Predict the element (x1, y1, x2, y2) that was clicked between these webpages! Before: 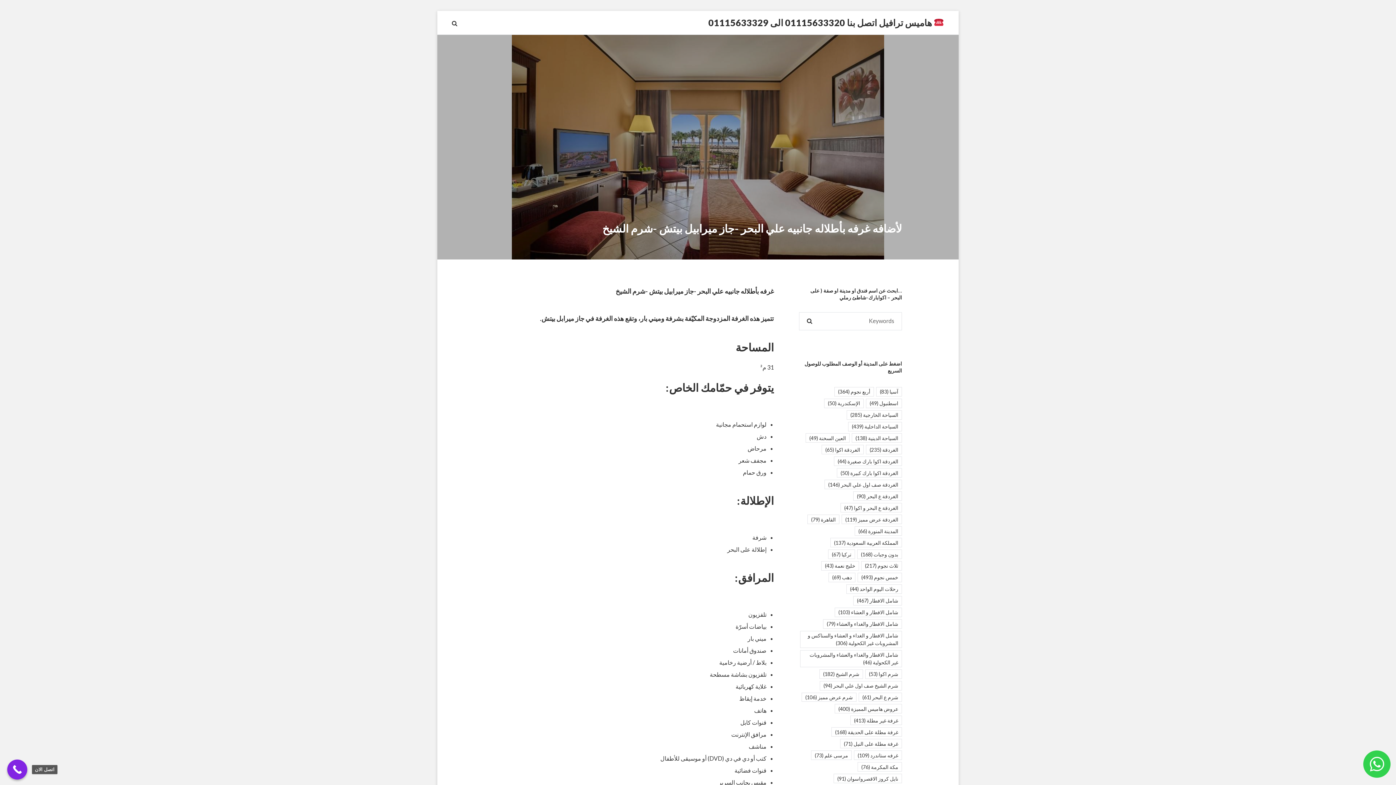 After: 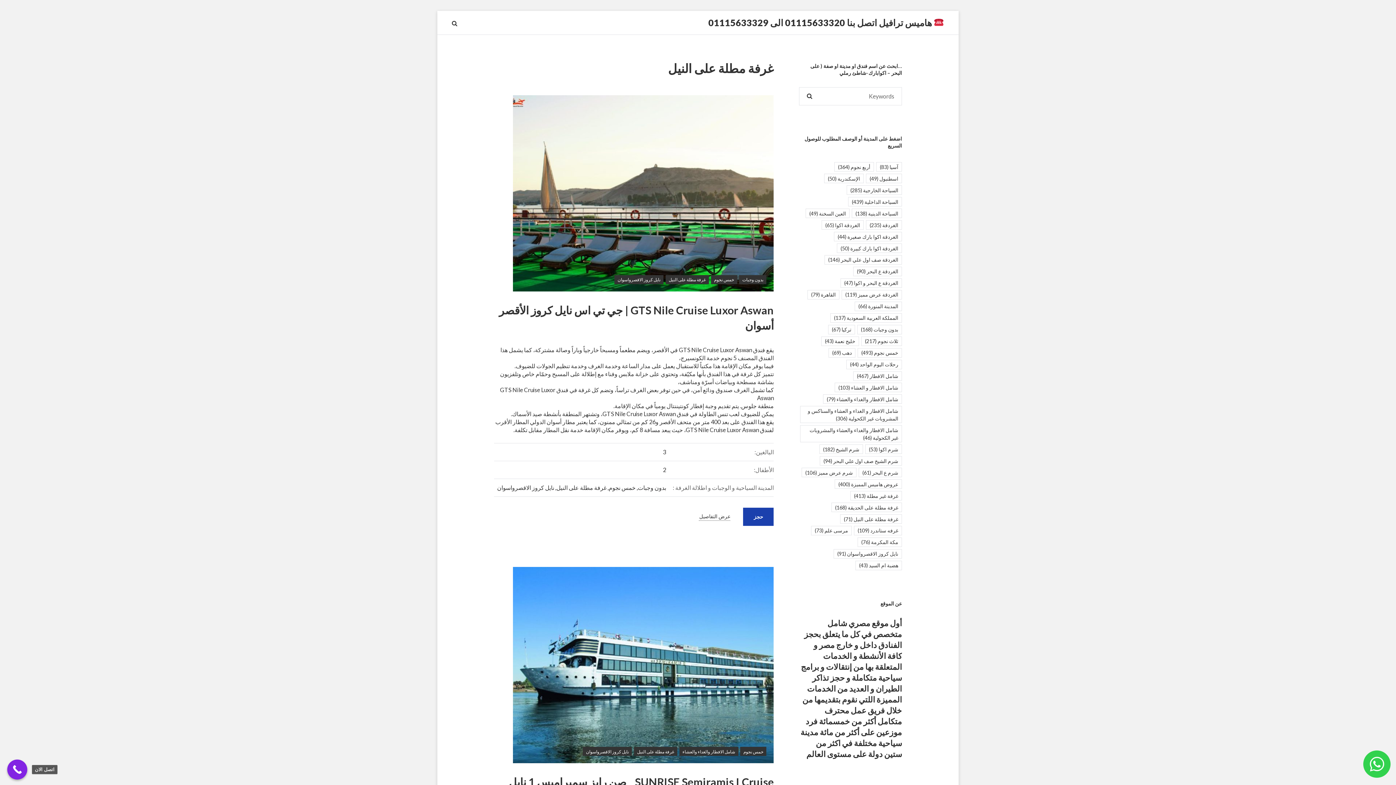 Action: label: غرفة مطلة على النيل (71 عنصر) bbox: (840, 739, 902, 748)